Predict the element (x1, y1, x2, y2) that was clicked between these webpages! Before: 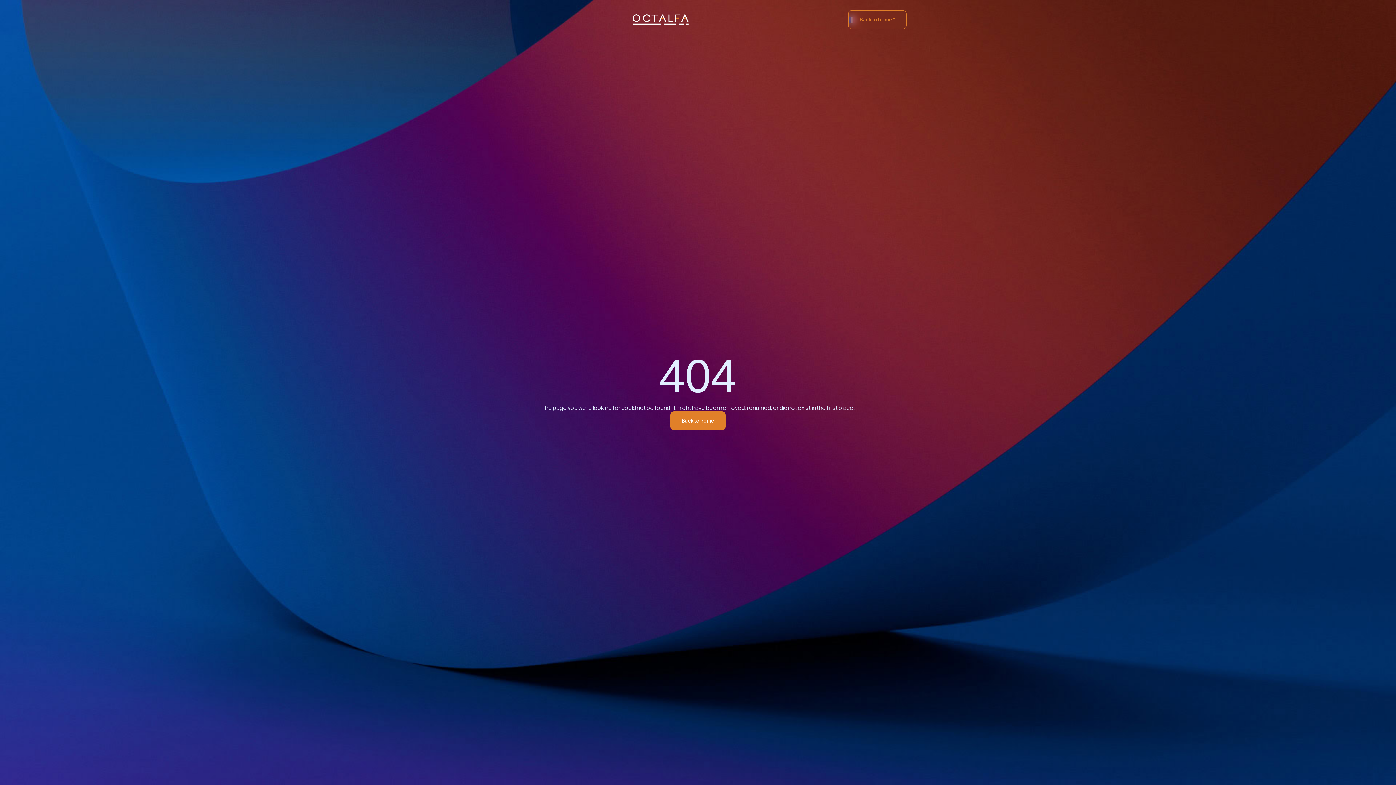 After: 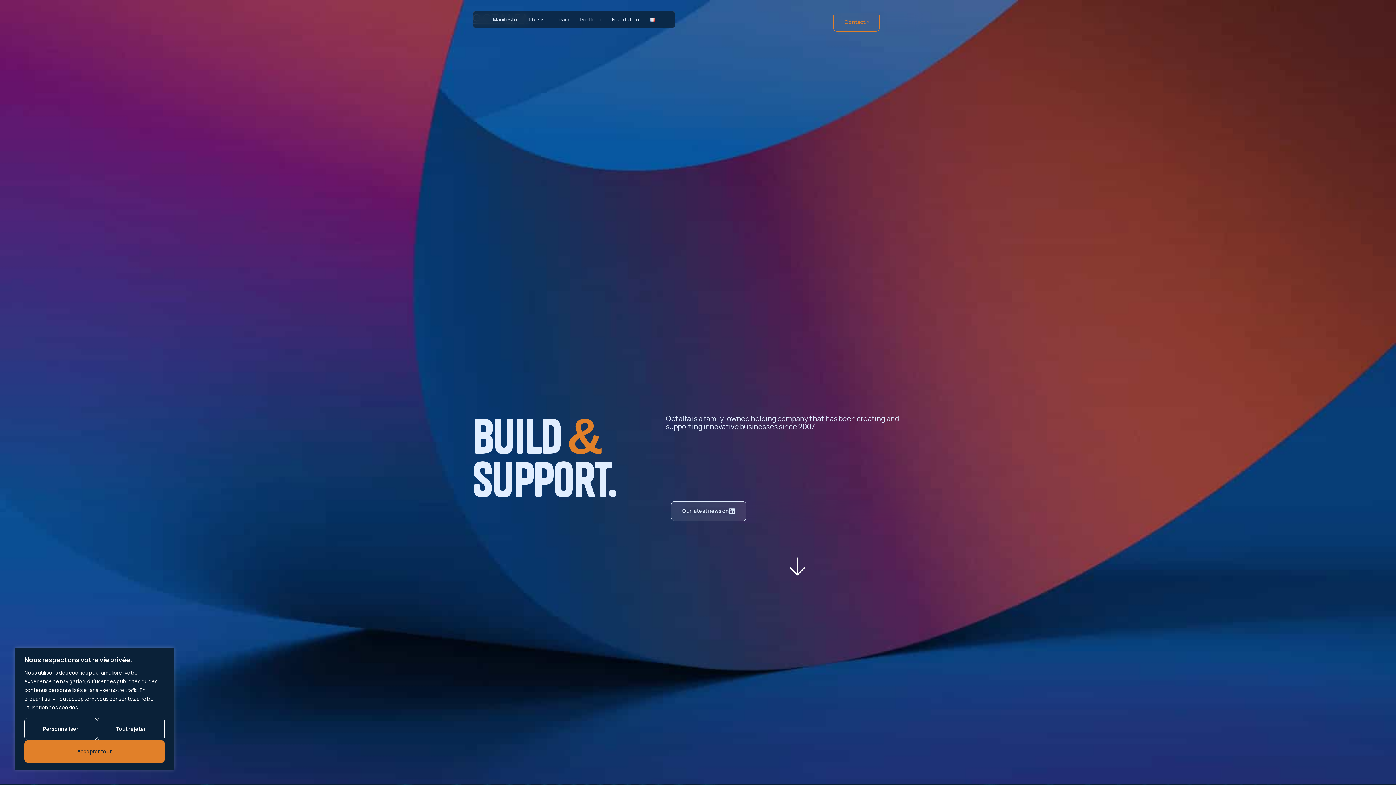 Action: bbox: (670, 411, 725, 430) label: Back to home